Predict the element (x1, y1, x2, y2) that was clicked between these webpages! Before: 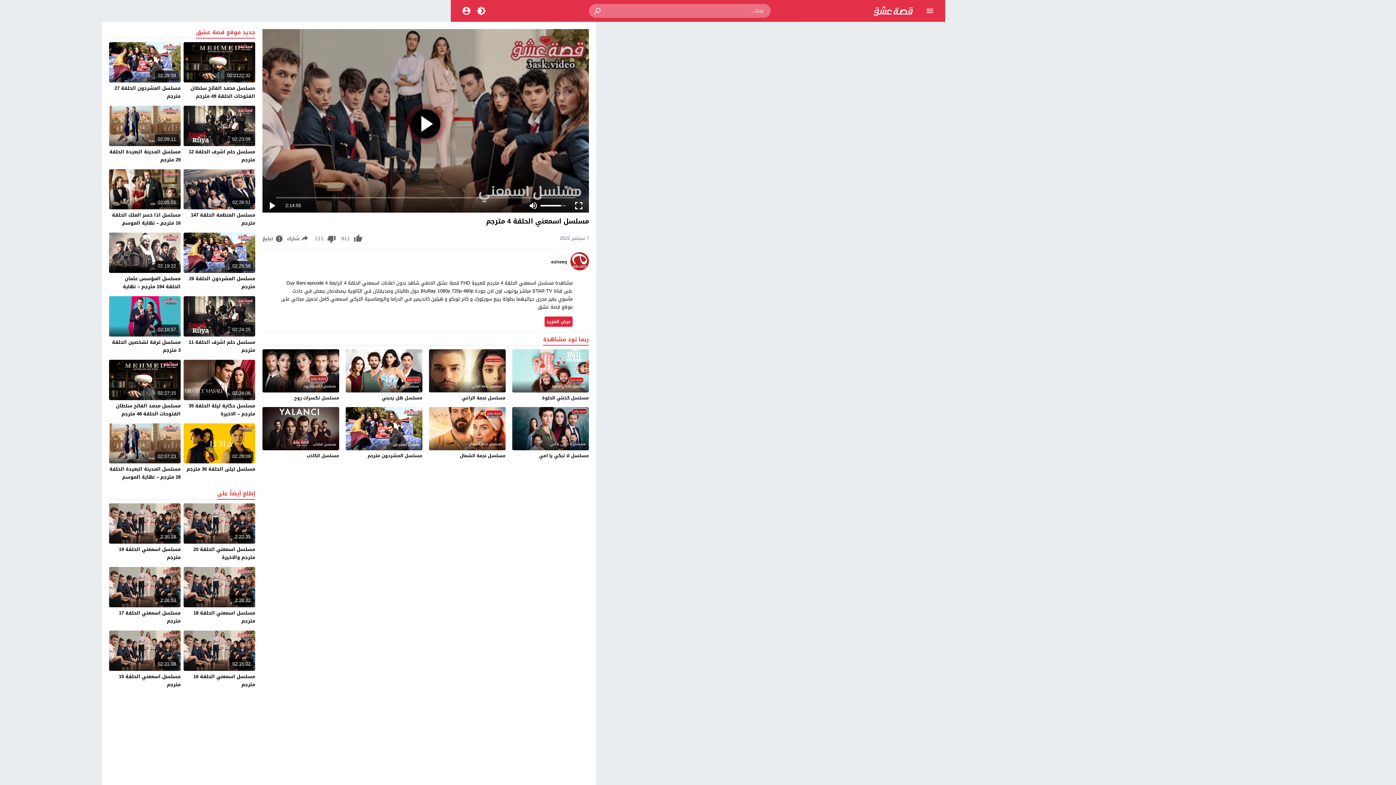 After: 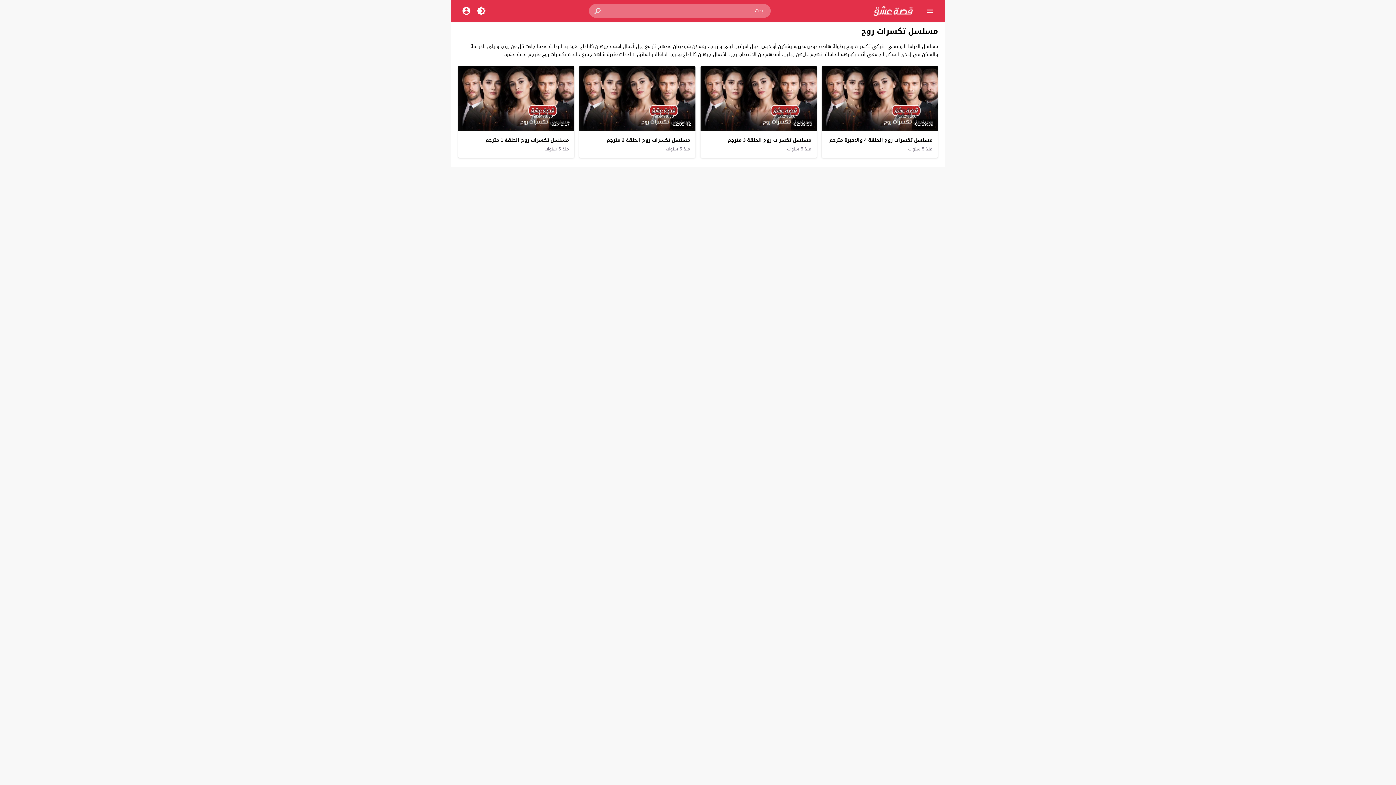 Action: bbox: (294, 394, 339, 402) label: مسلسل تكسرات روح